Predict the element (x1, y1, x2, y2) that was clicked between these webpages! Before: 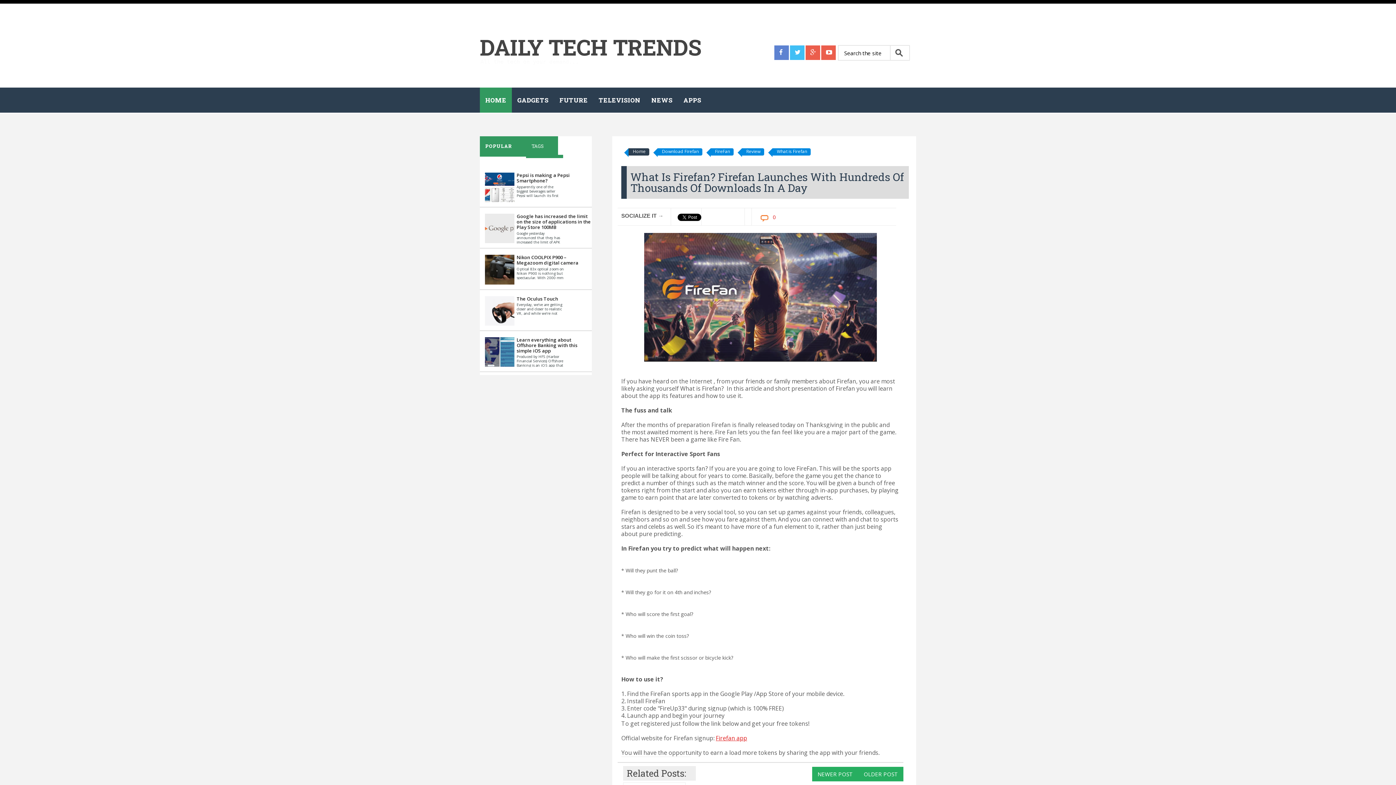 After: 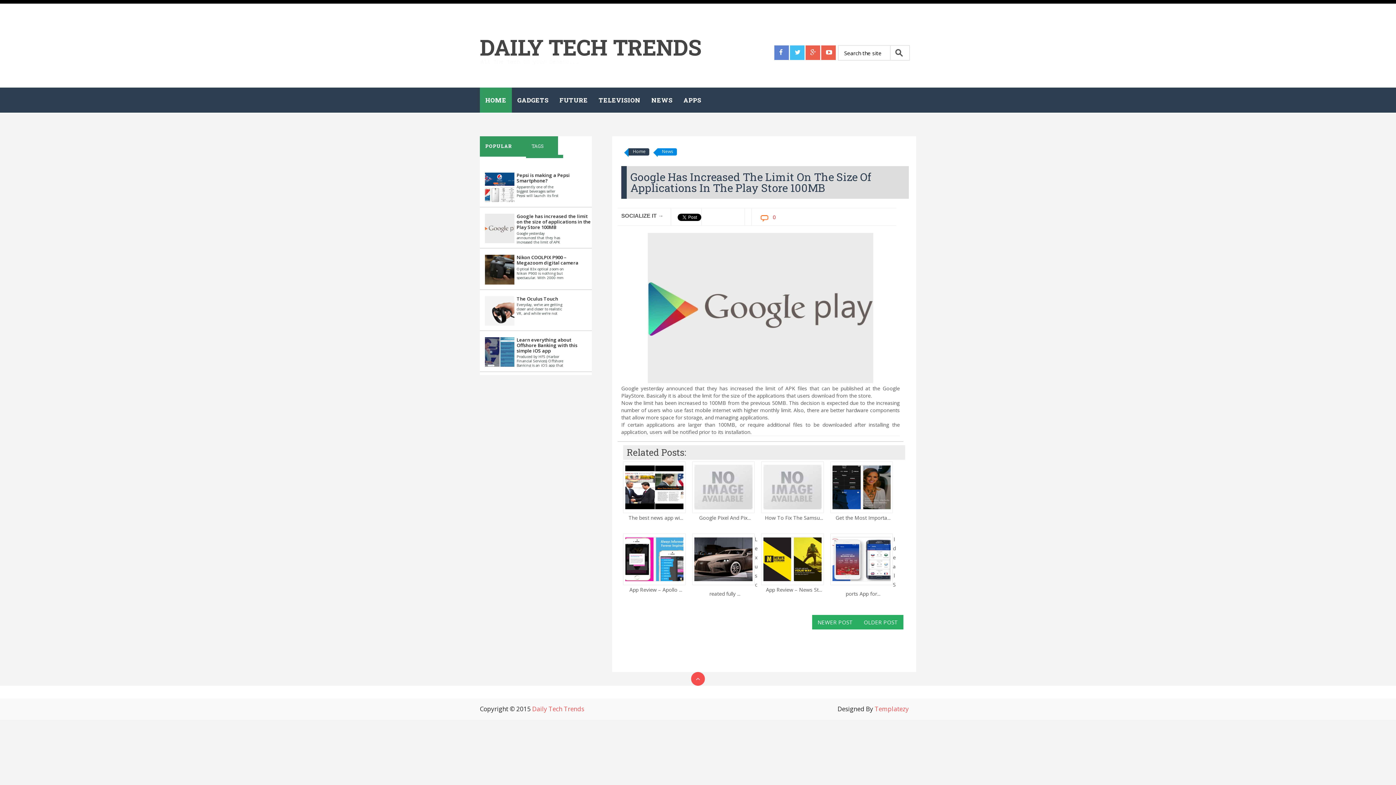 Action: label: Google has increased the limit on the size of applications in the Play Store 100MB bbox: (516, 213, 590, 230)